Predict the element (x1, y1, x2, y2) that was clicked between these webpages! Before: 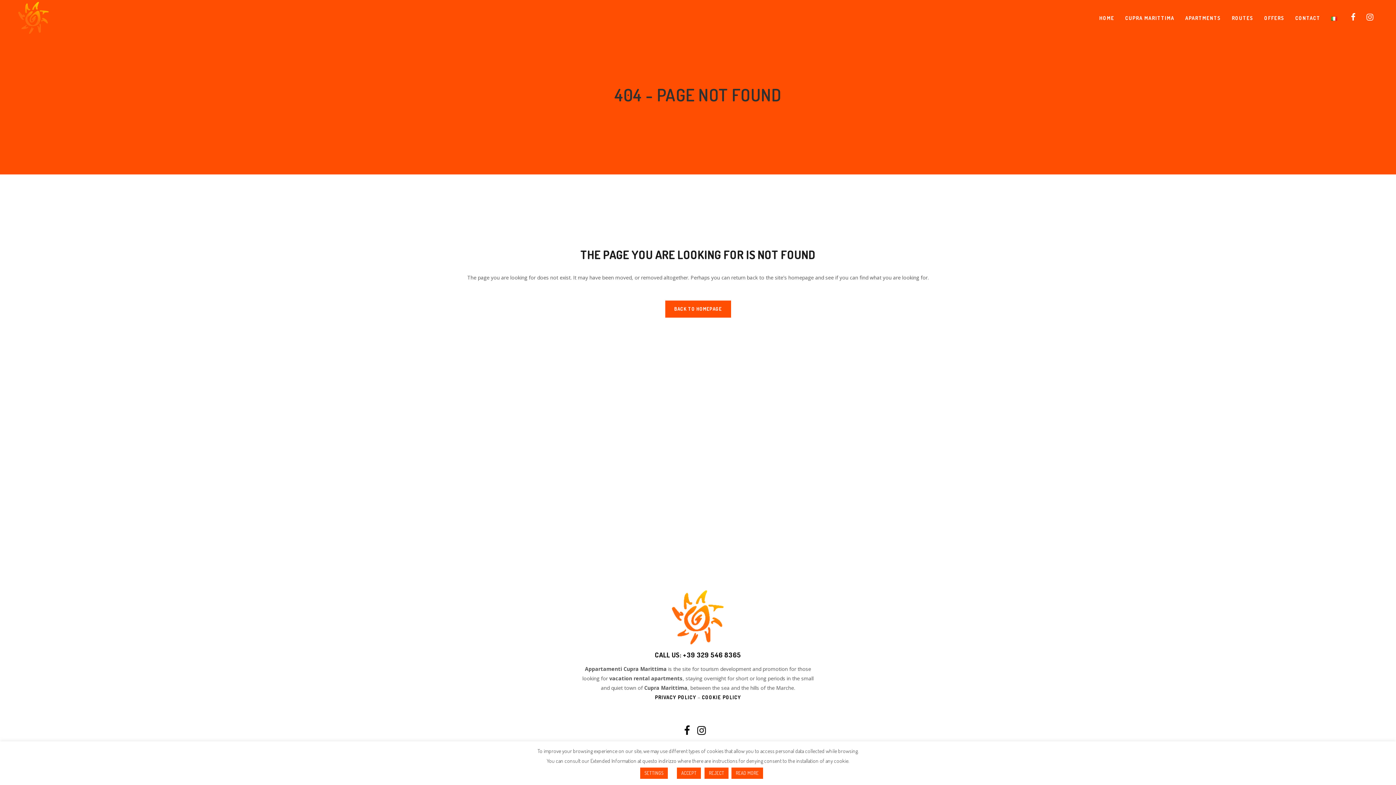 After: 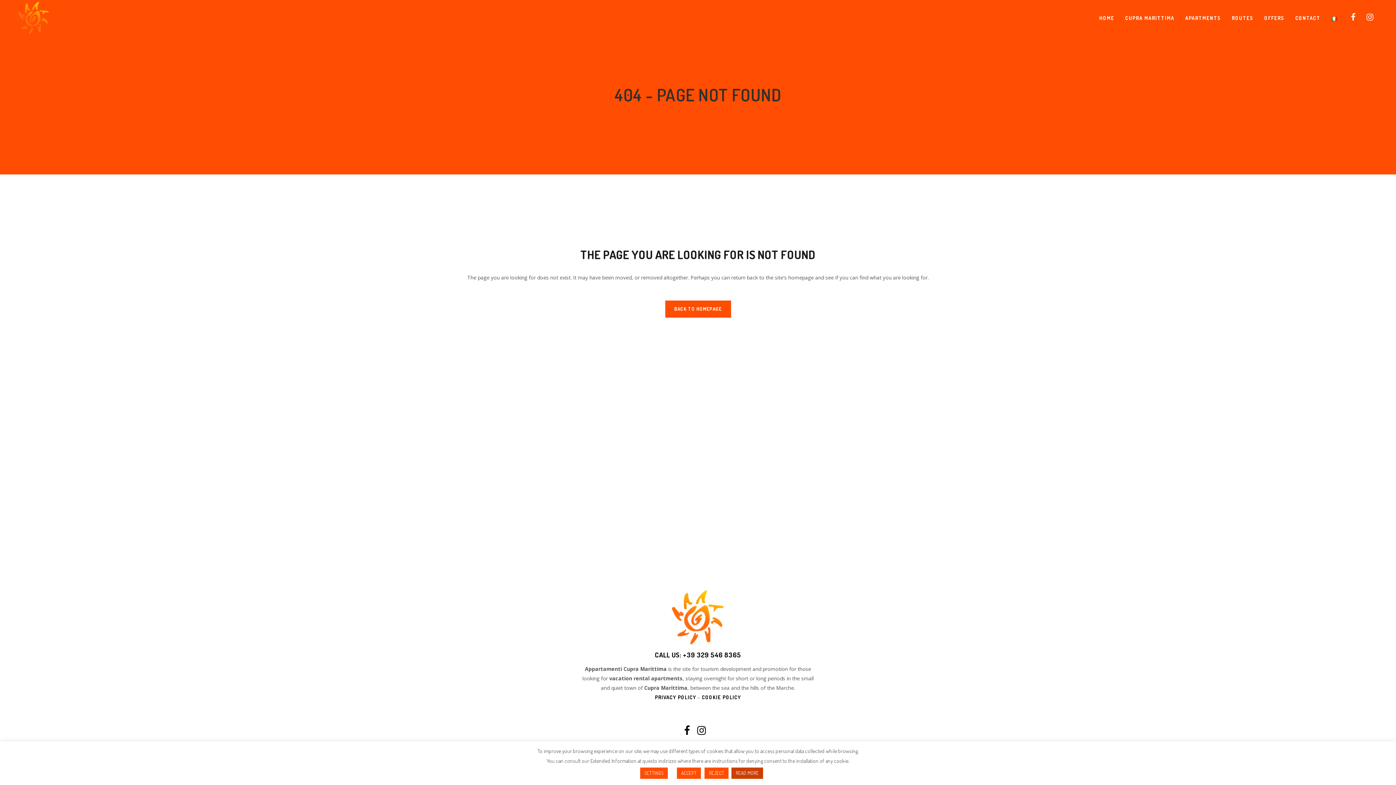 Action: label: READ MORE bbox: (731, 768, 763, 779)